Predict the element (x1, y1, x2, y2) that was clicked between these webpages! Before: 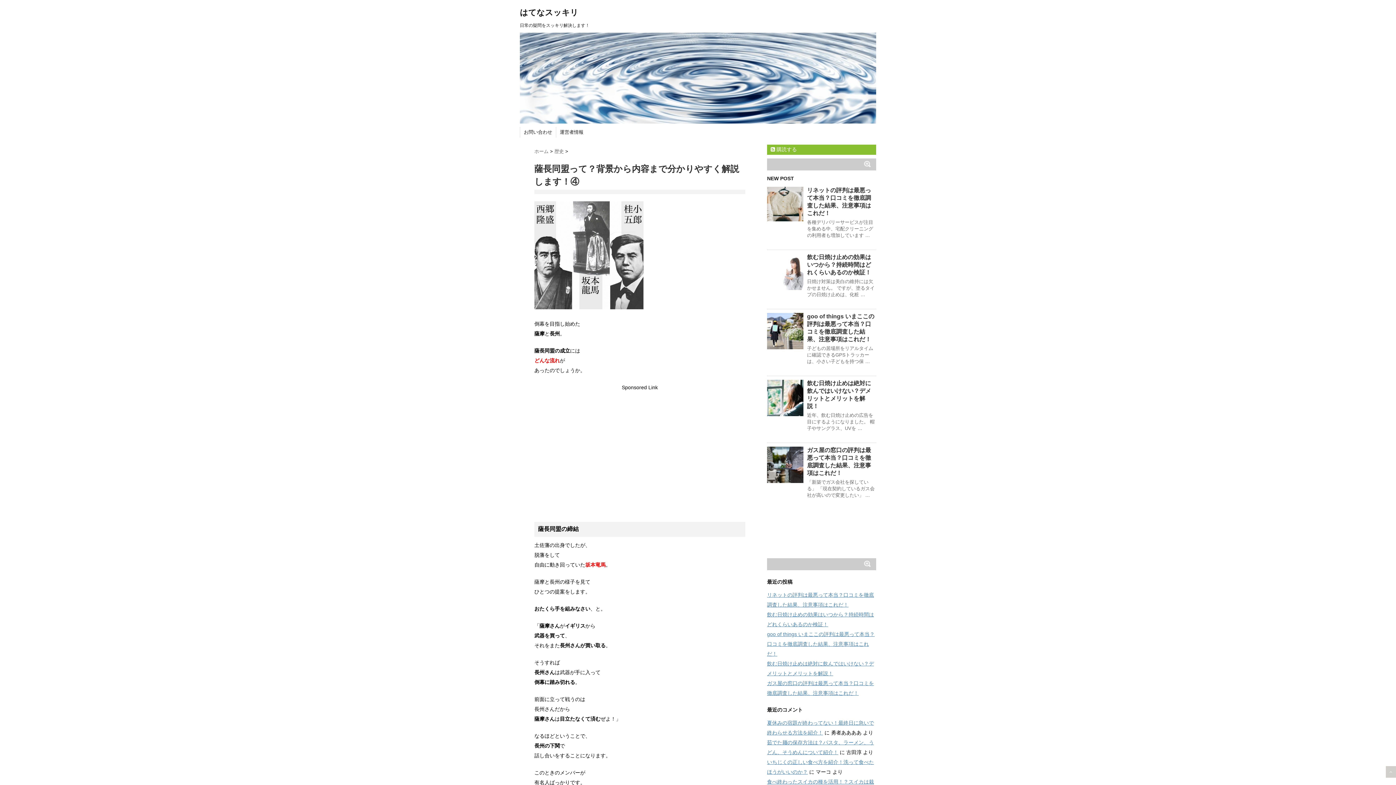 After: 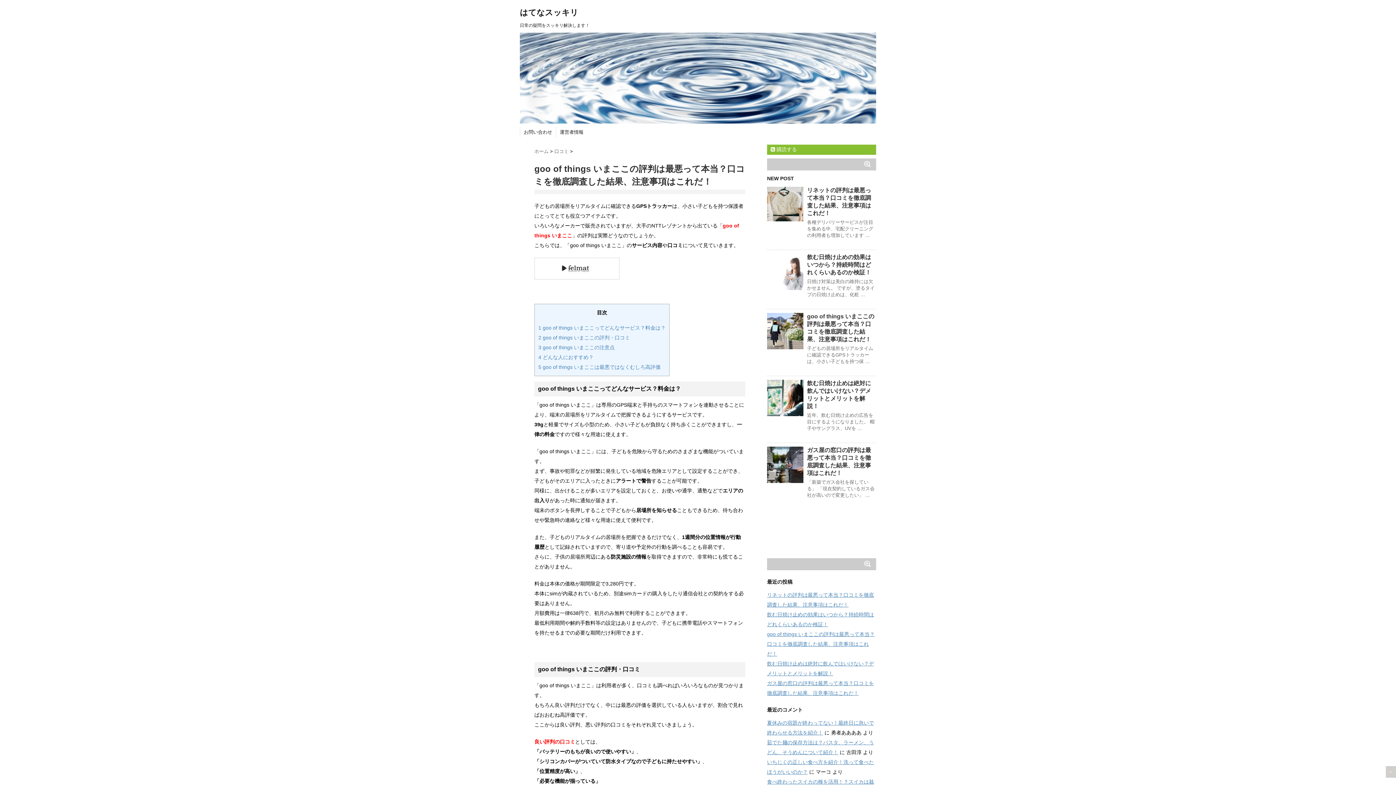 Action: bbox: (767, 313, 803, 349)